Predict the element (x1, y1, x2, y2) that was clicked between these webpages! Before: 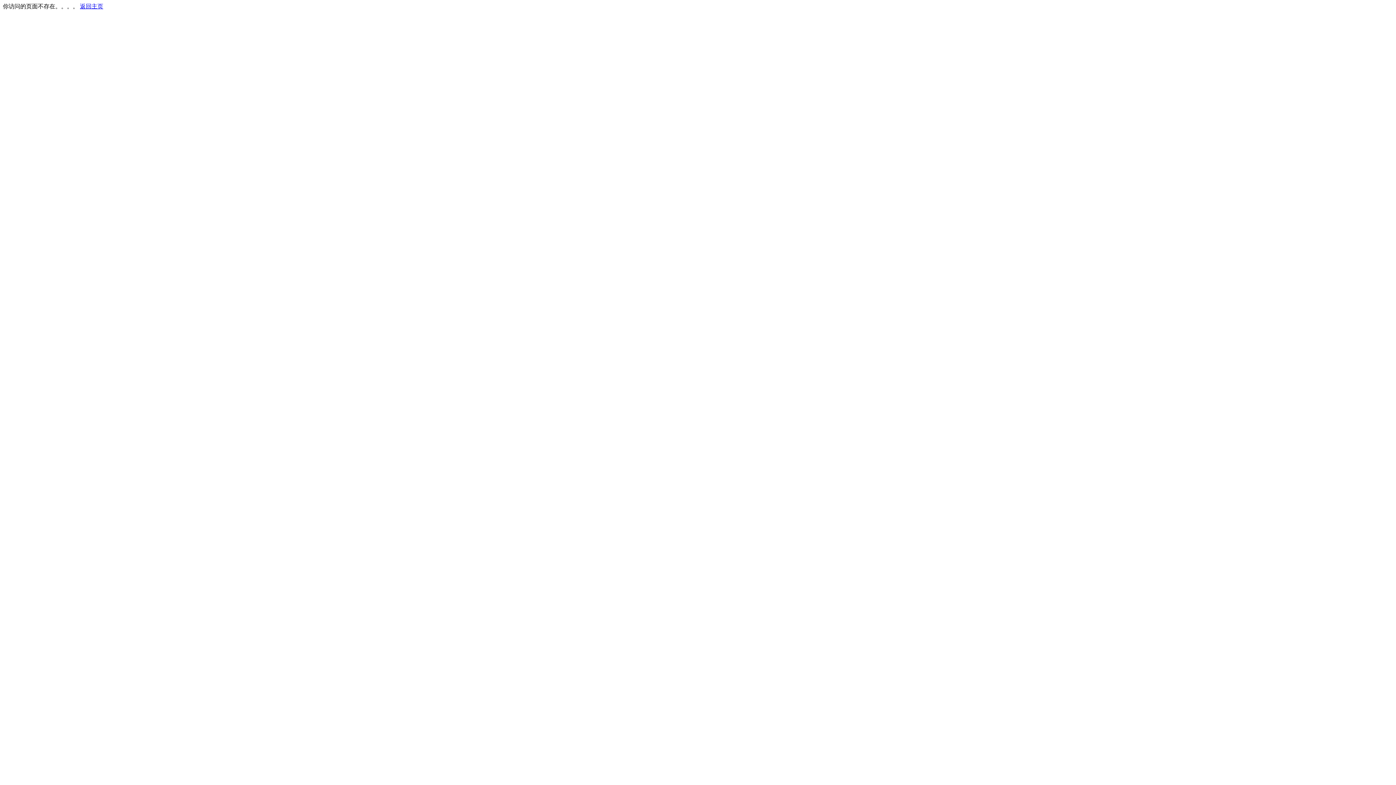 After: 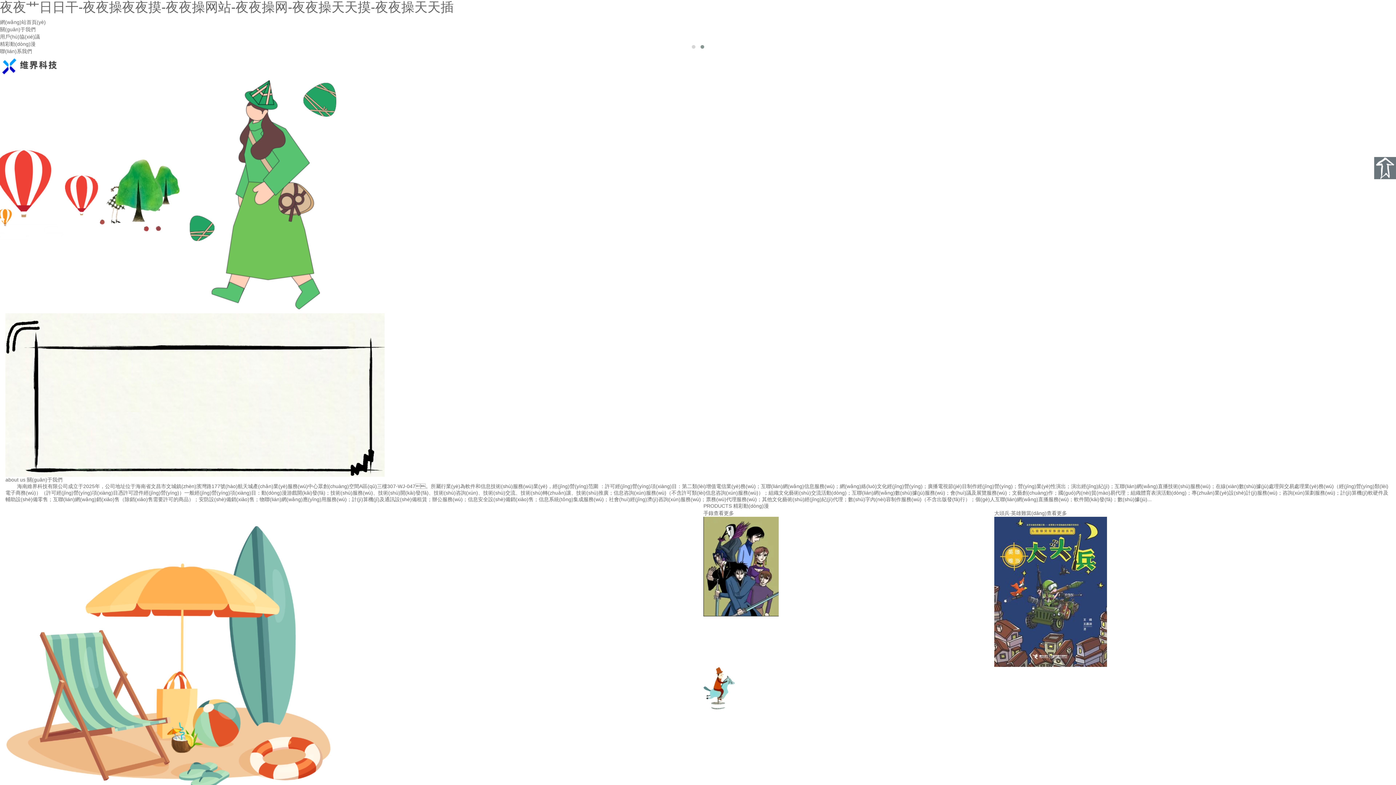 Action: label: 返回主页 bbox: (80, 3, 103, 9)